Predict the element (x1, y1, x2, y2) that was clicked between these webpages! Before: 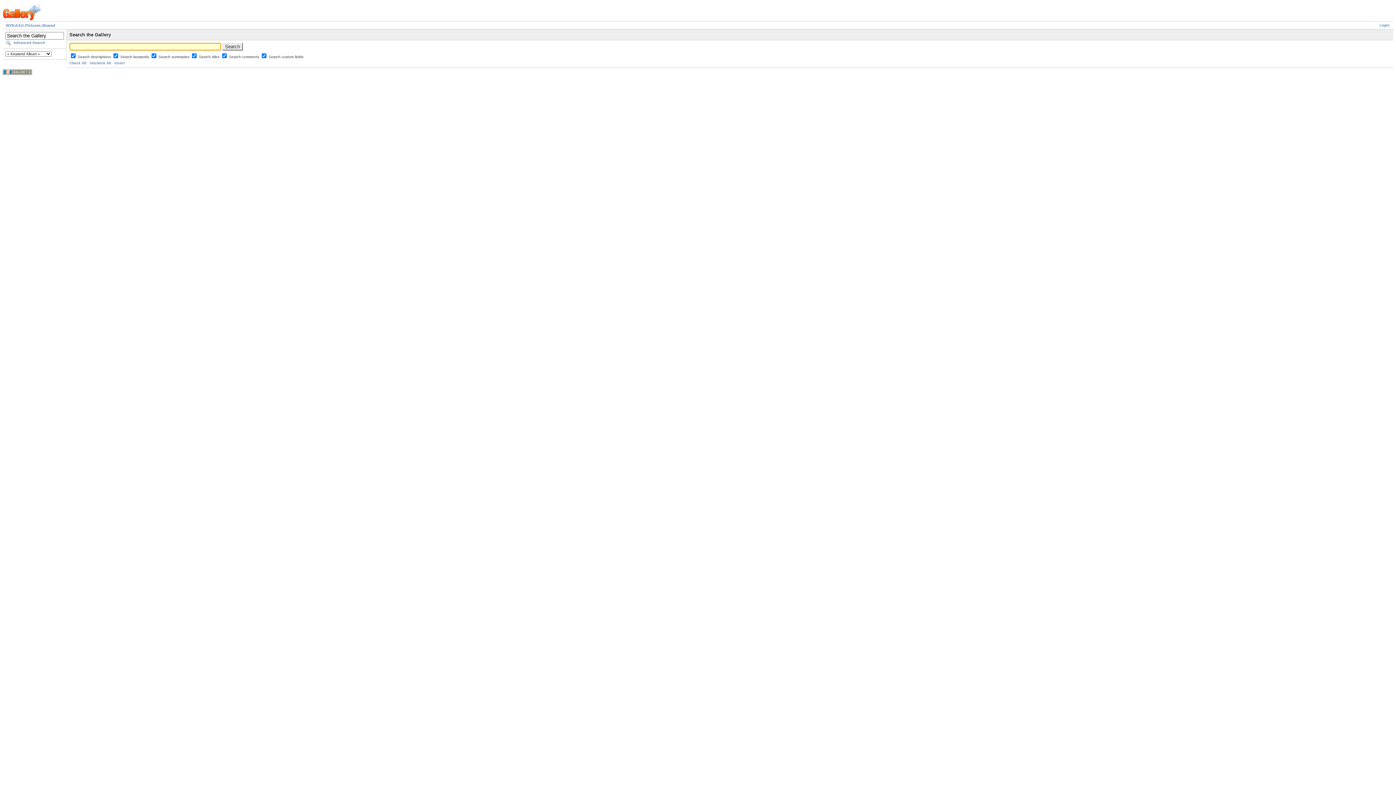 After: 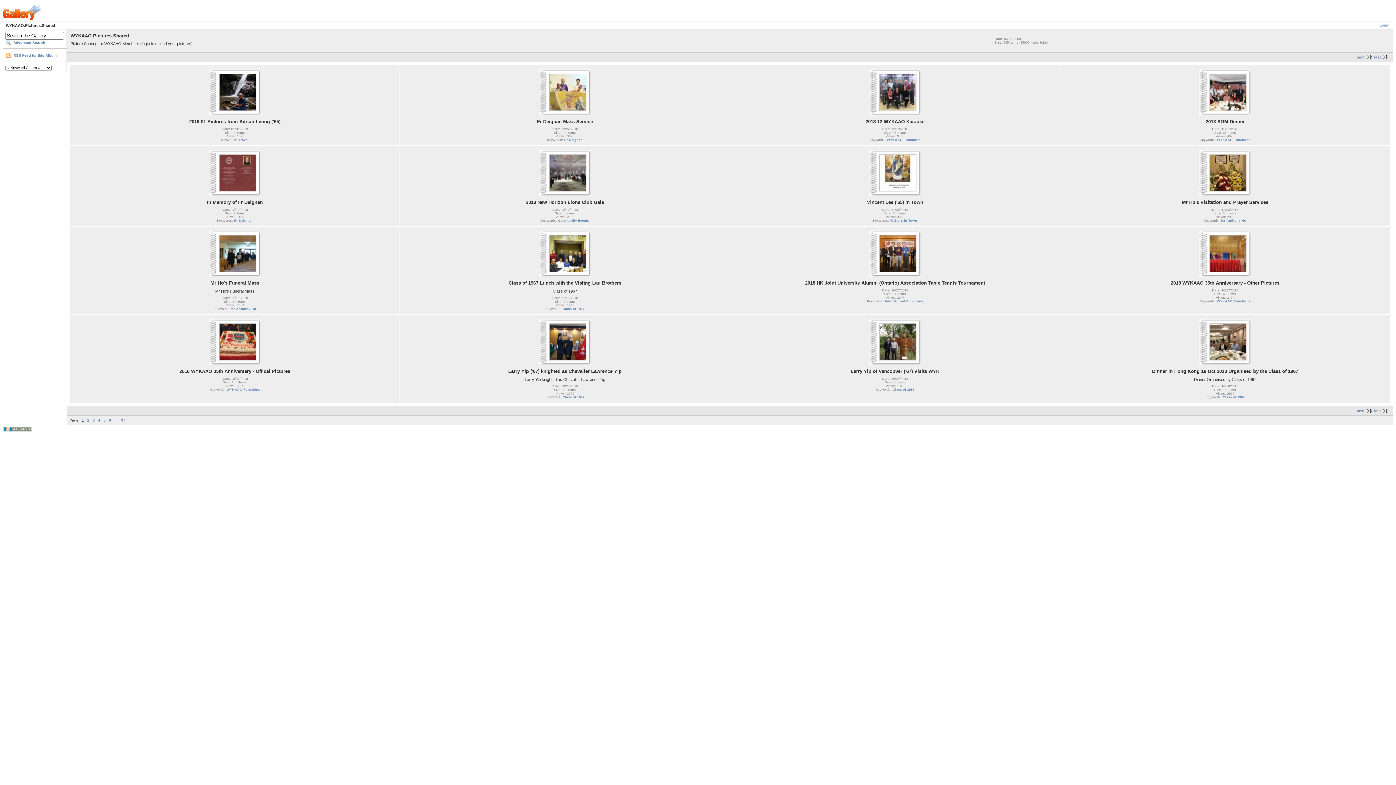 Action: label: WYKAAO.Pictures.Shared bbox: (5, 23, 55, 27)